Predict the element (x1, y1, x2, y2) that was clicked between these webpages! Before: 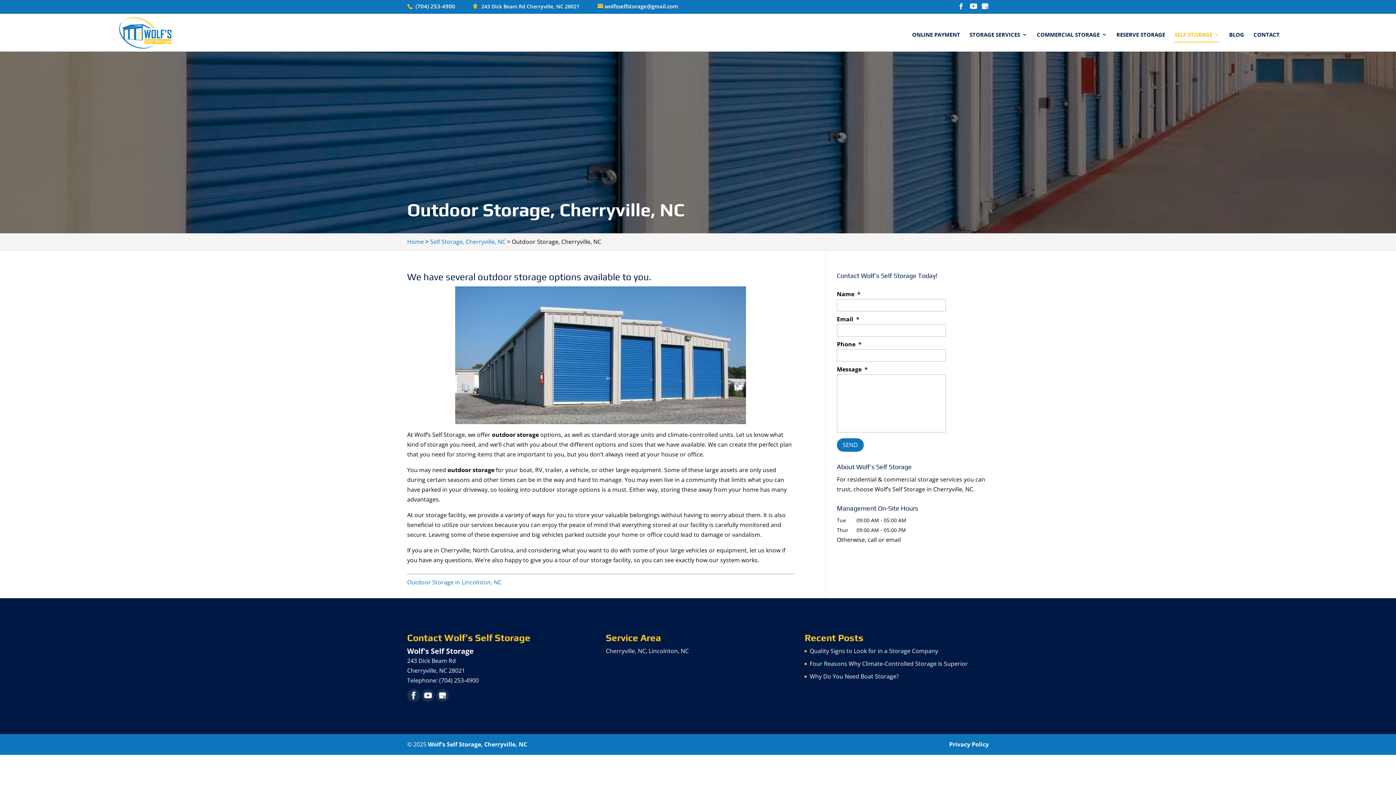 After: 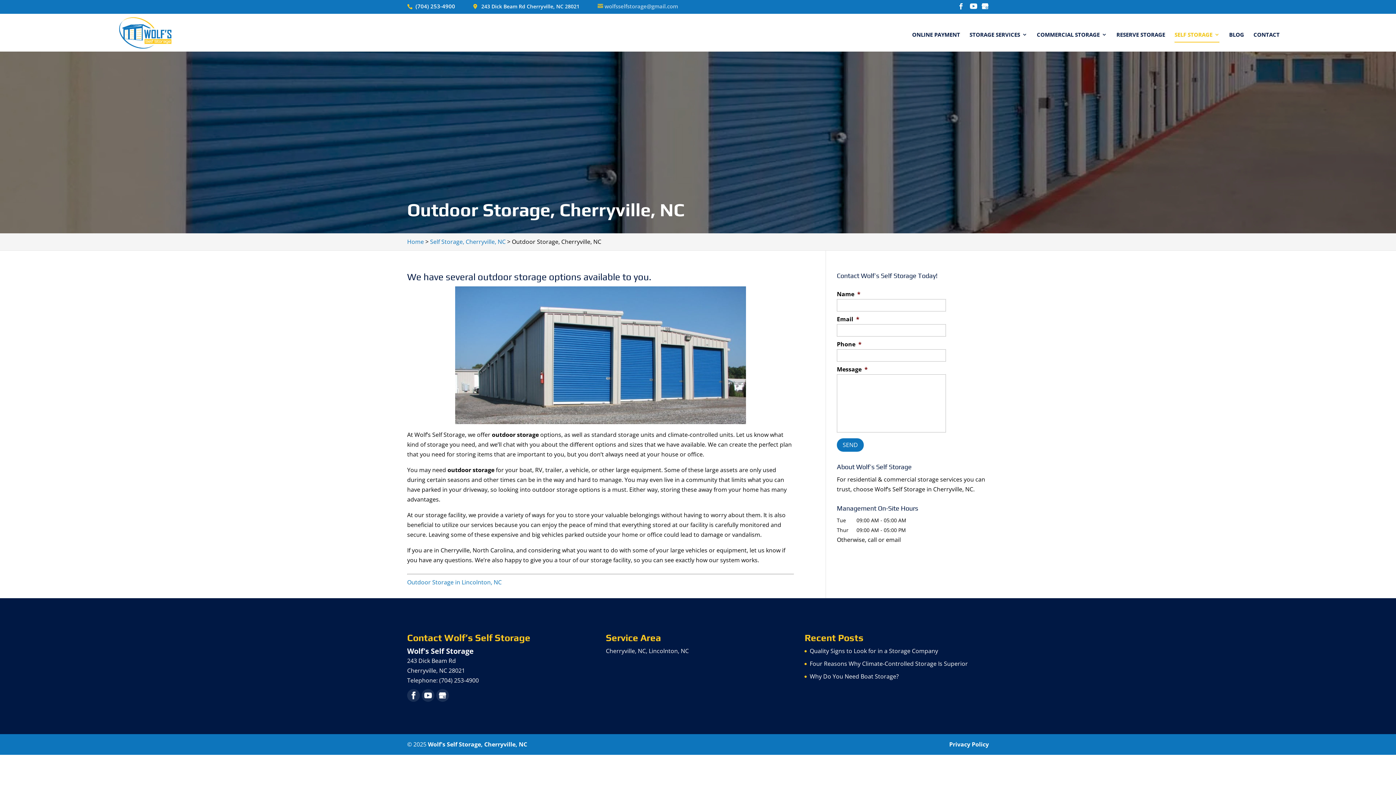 Action: bbox: (597, 2, 678, 9) label: wolfsselfstorage@gmail.com